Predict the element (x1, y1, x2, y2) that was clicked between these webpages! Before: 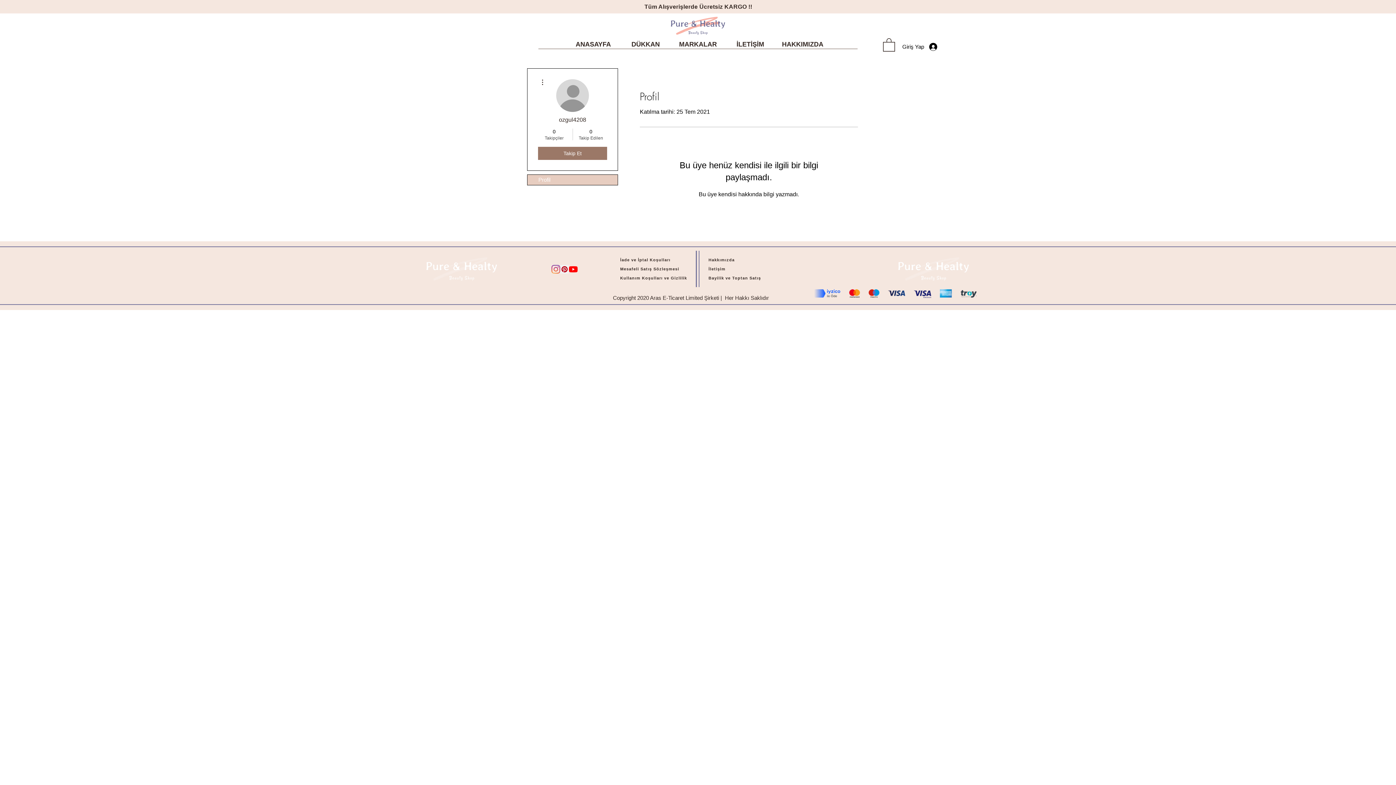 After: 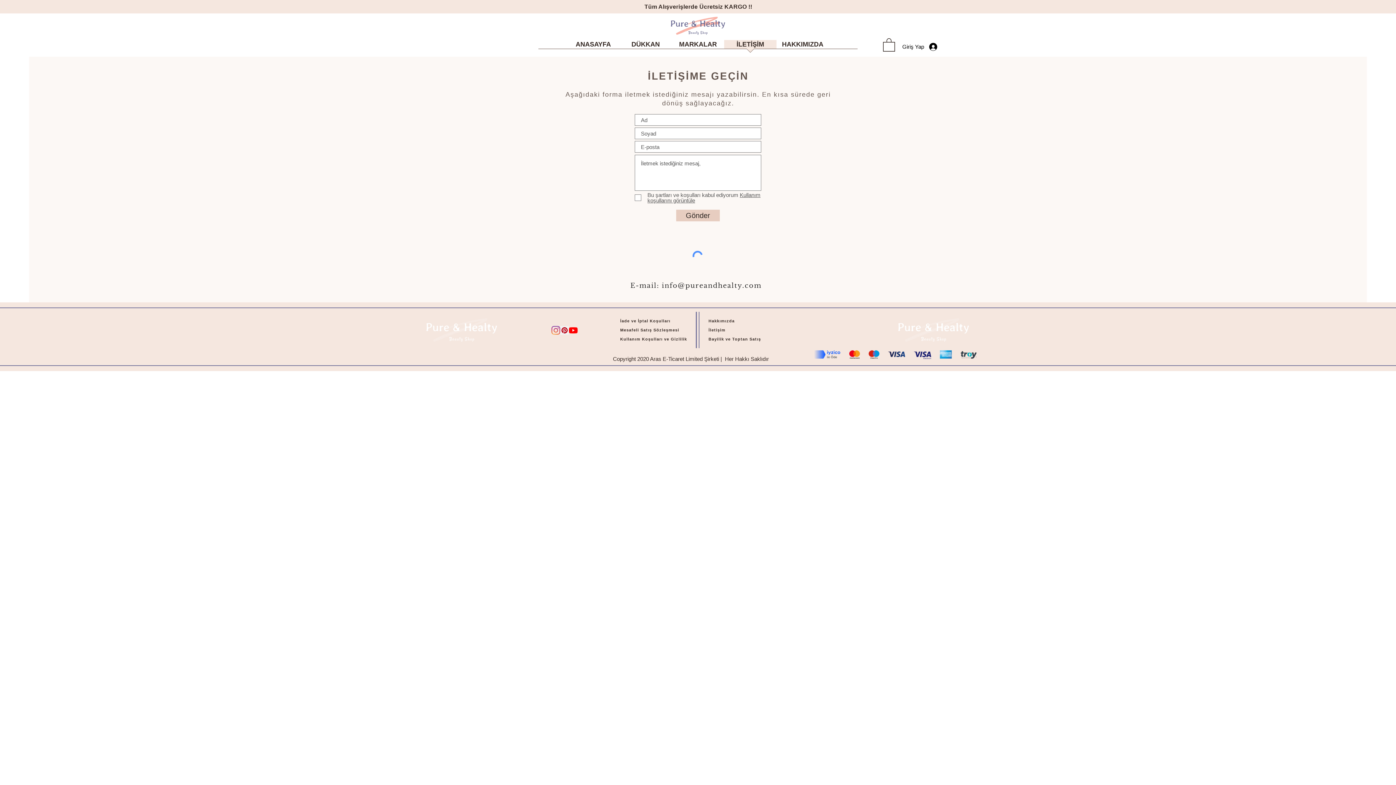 Action: label: Bayilik ve Toptan Satış bbox: (708, 276, 761, 280)